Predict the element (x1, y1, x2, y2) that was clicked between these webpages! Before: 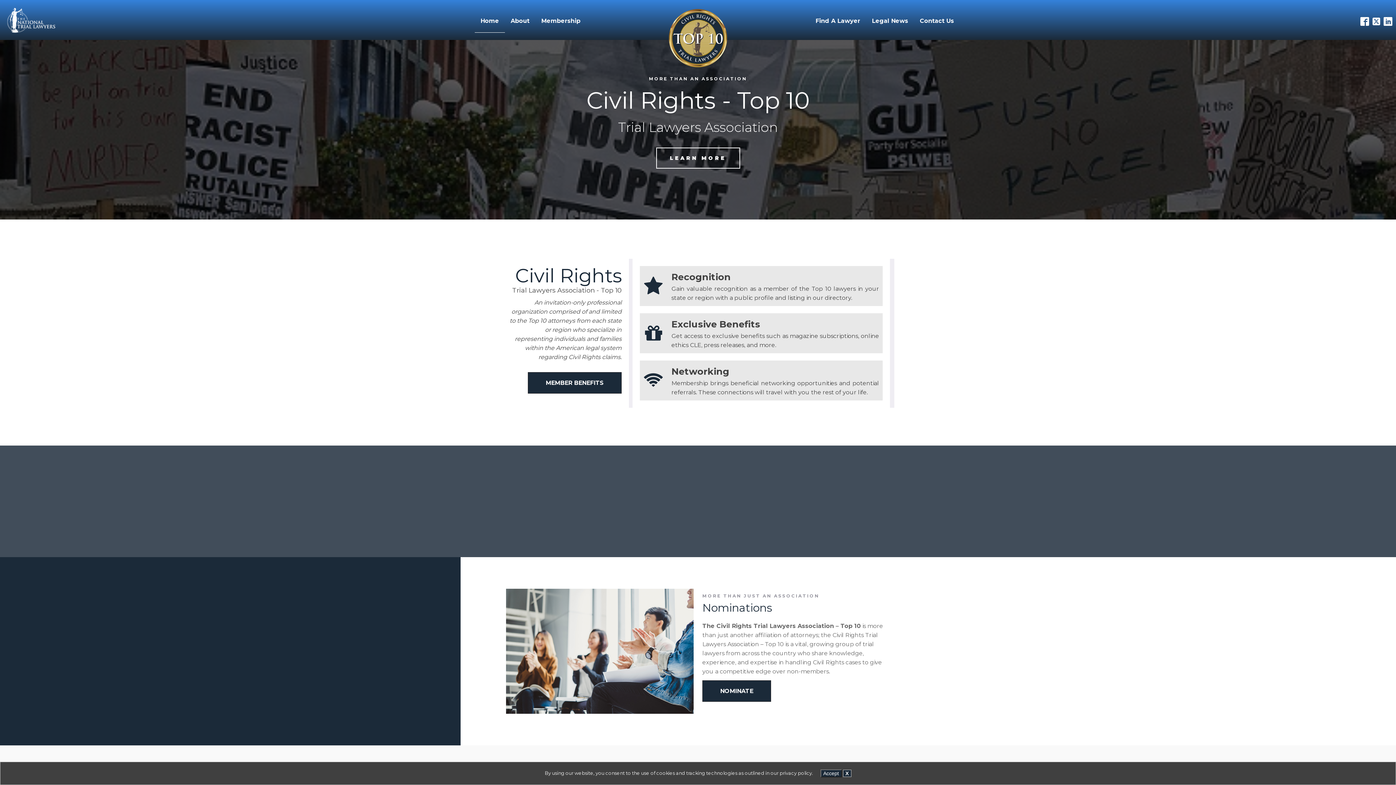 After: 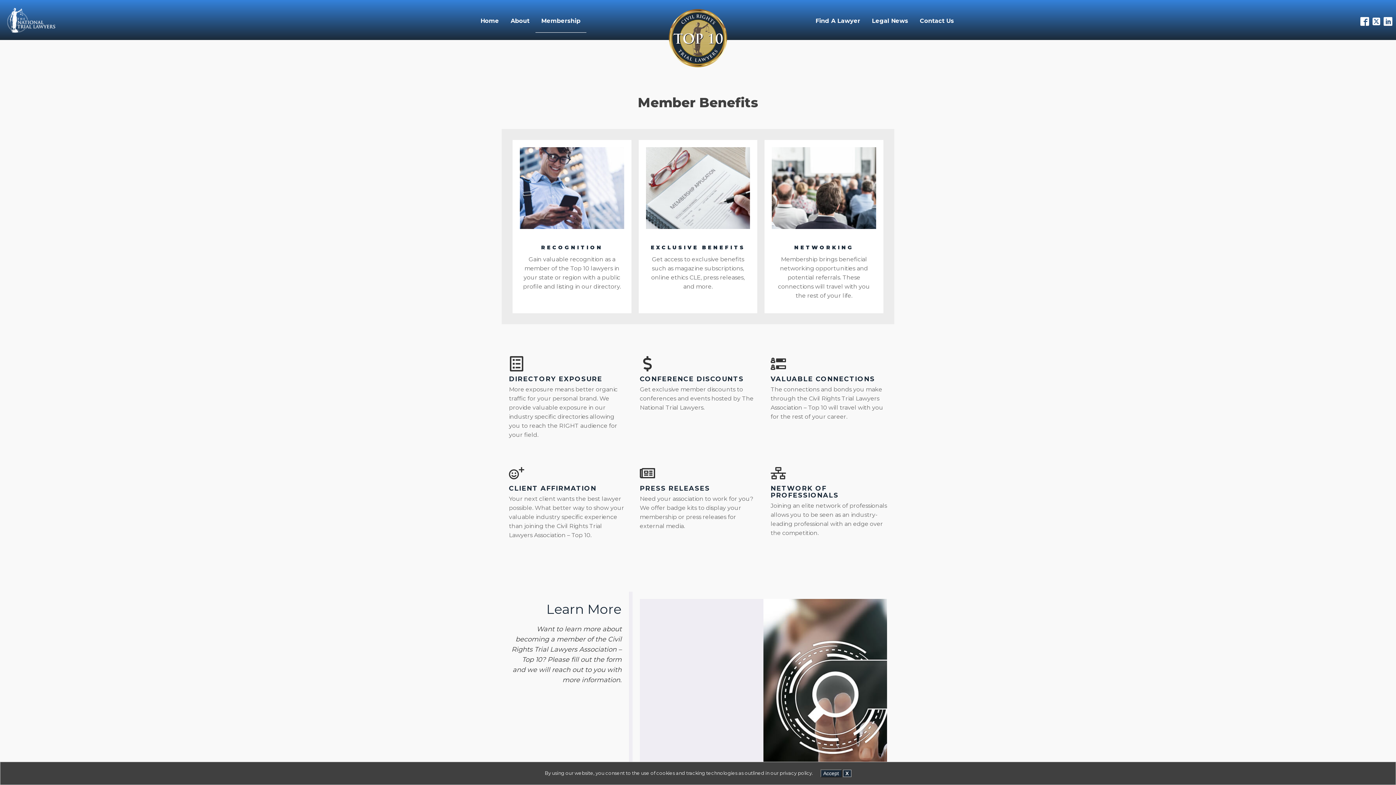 Action: label: MEMBER BENEFITS bbox: (527, 372, 621, 393)